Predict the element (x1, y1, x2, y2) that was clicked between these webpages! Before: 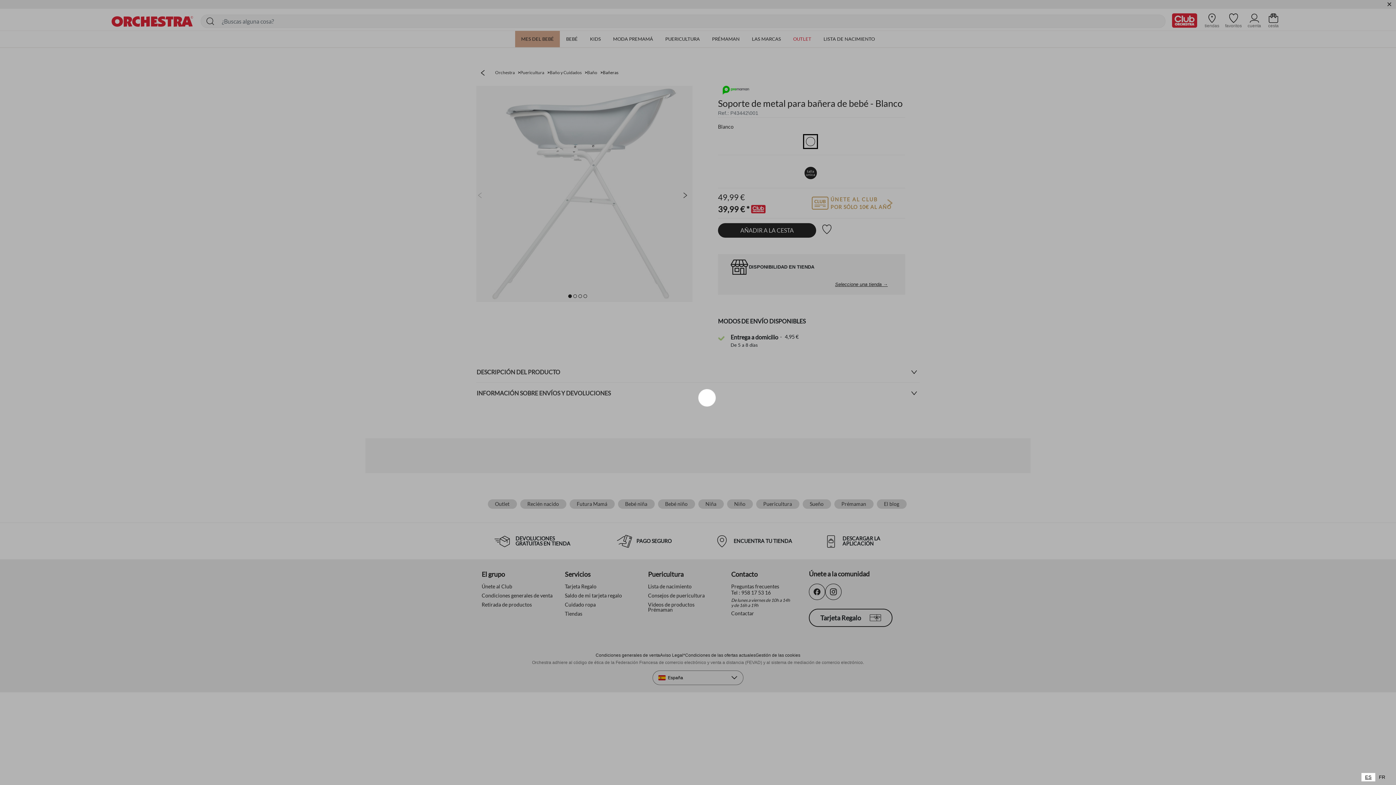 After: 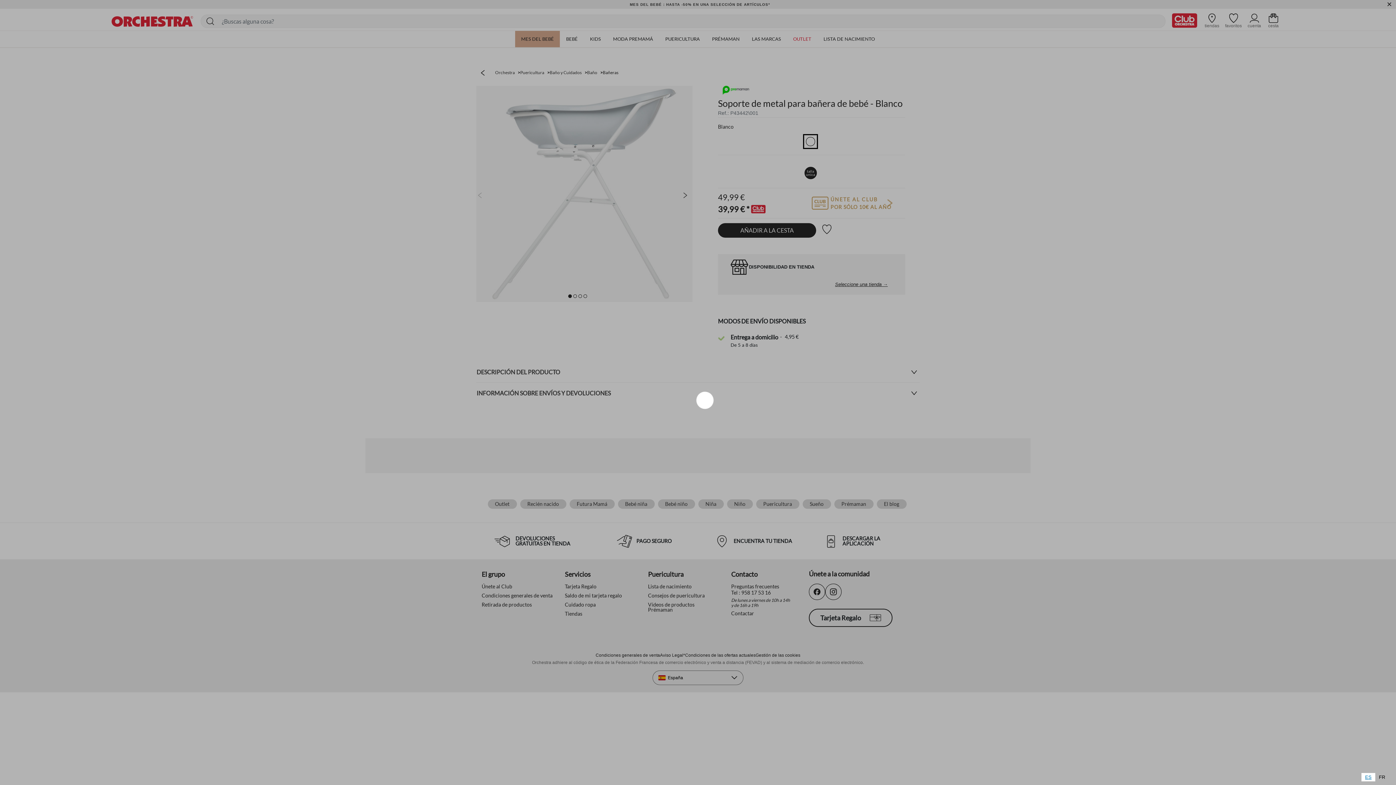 Action: label: ES bbox: (1361, 773, 1375, 781)